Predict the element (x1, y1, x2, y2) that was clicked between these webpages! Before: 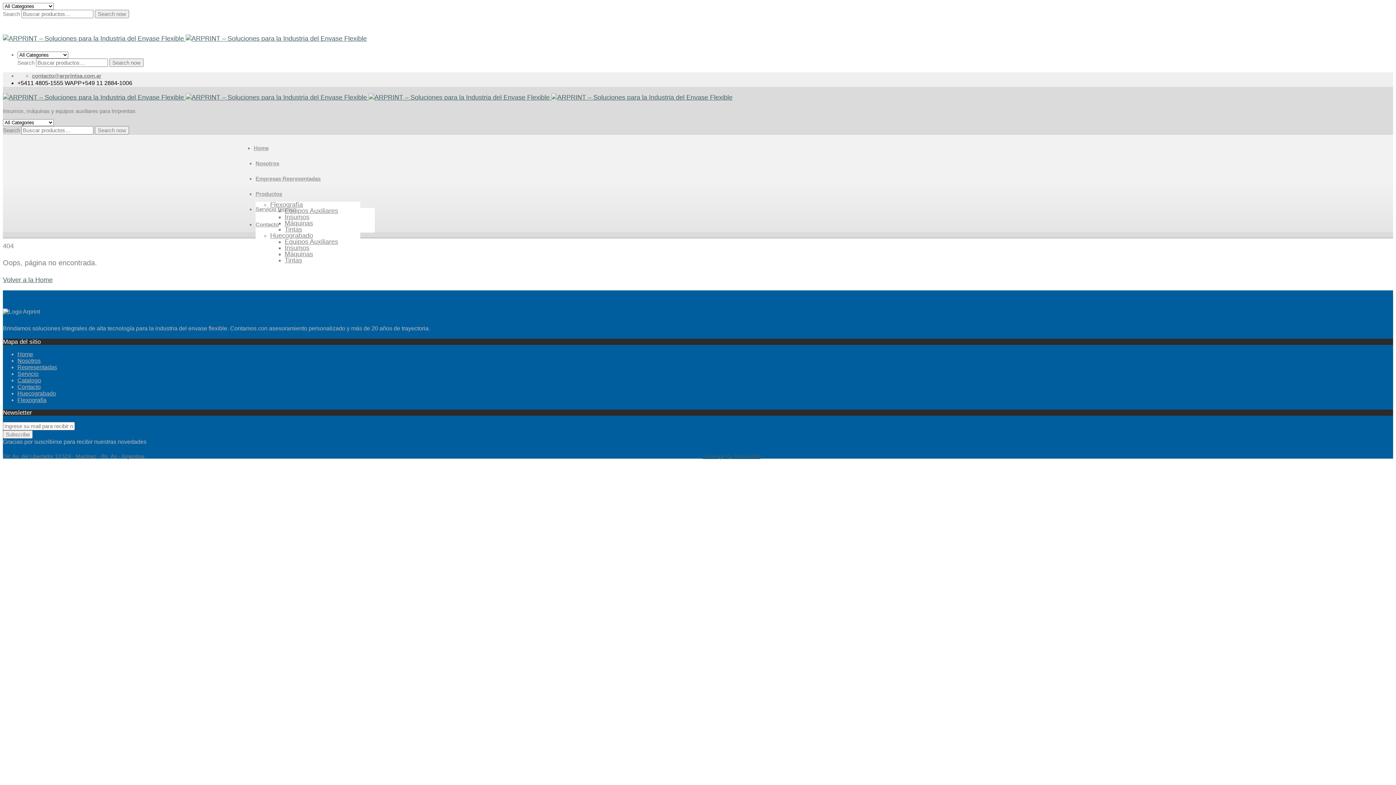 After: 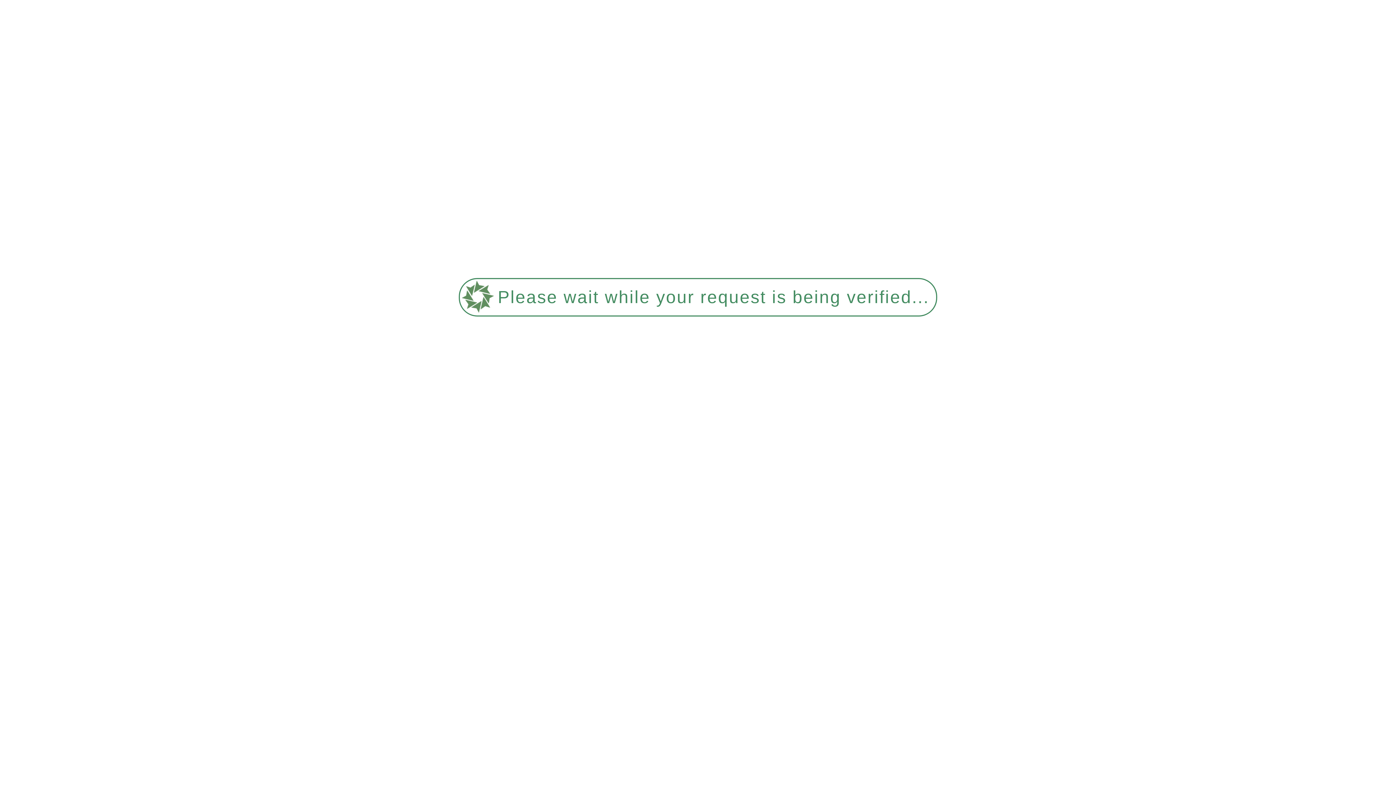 Action: label: Servicio técnico bbox: (255, 206, 296, 212)